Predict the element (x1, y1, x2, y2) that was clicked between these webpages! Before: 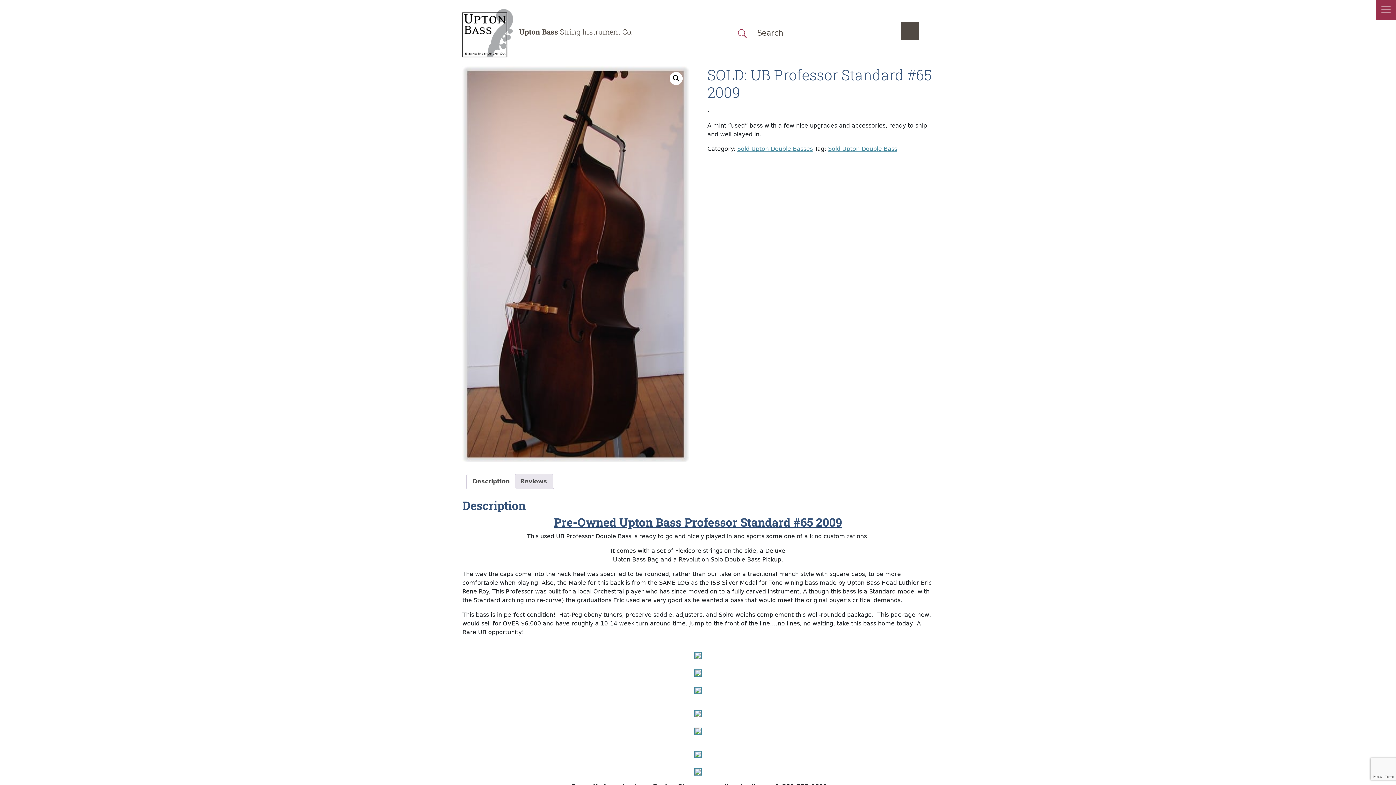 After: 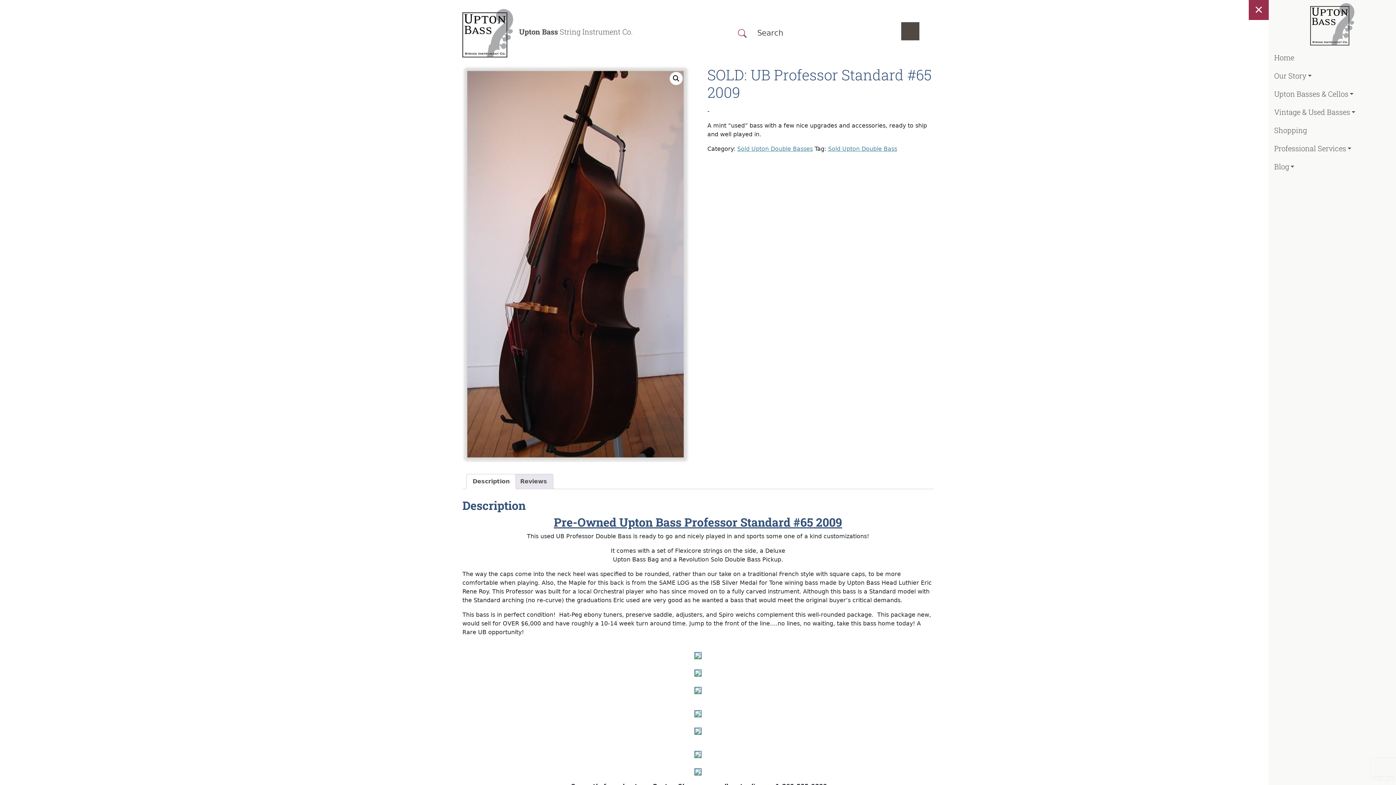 Action: bbox: (1381, 5, 1390, 14)